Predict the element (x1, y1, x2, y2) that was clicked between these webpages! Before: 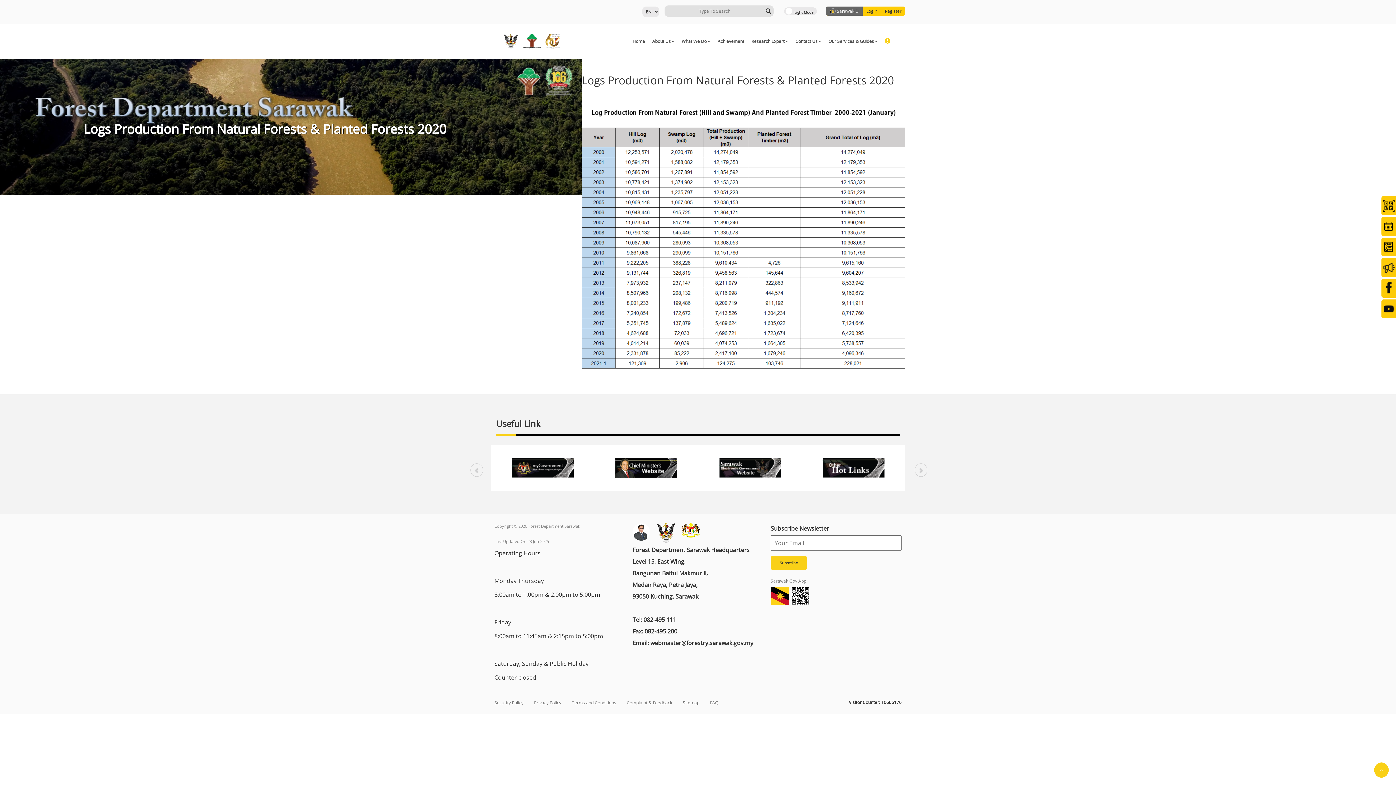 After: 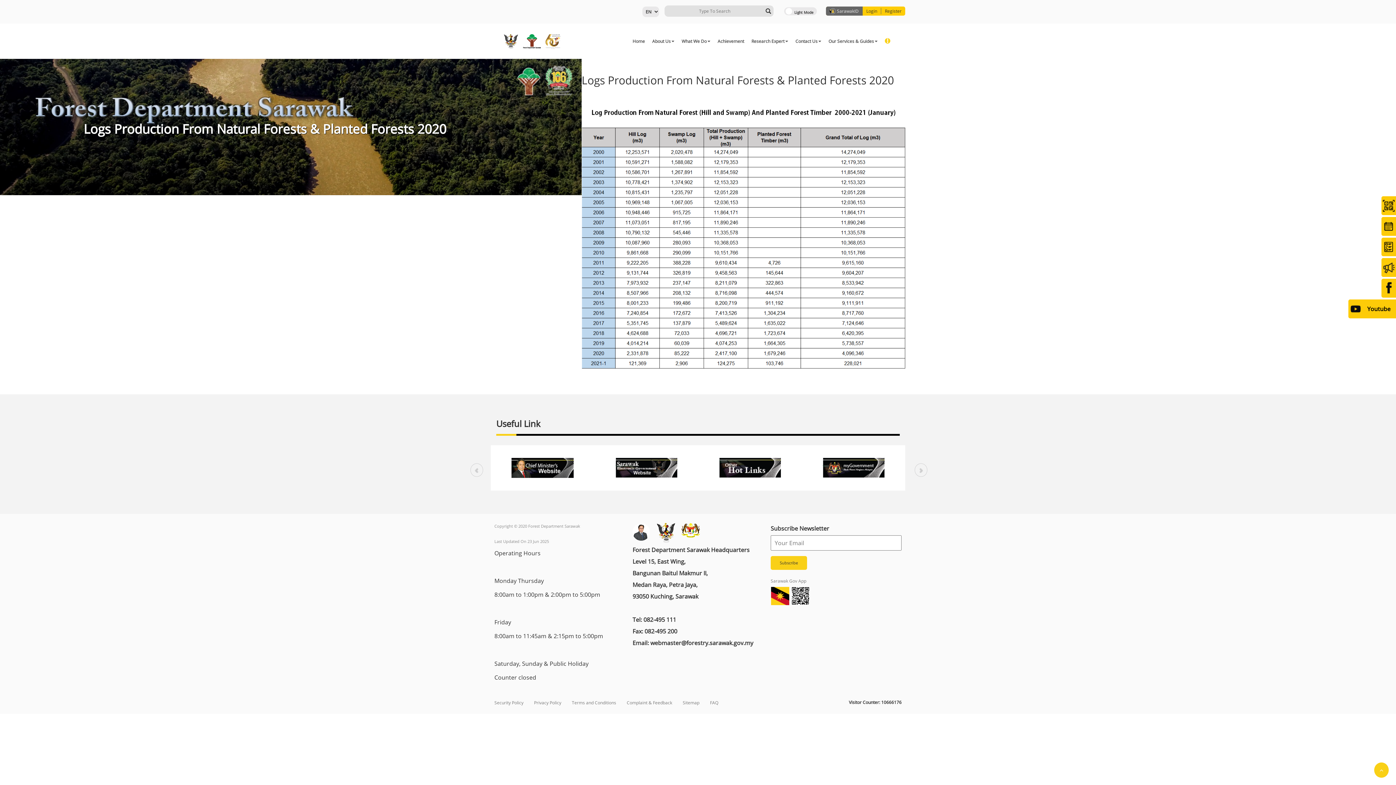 Action: bbox: (1381, 299, 1396, 318)